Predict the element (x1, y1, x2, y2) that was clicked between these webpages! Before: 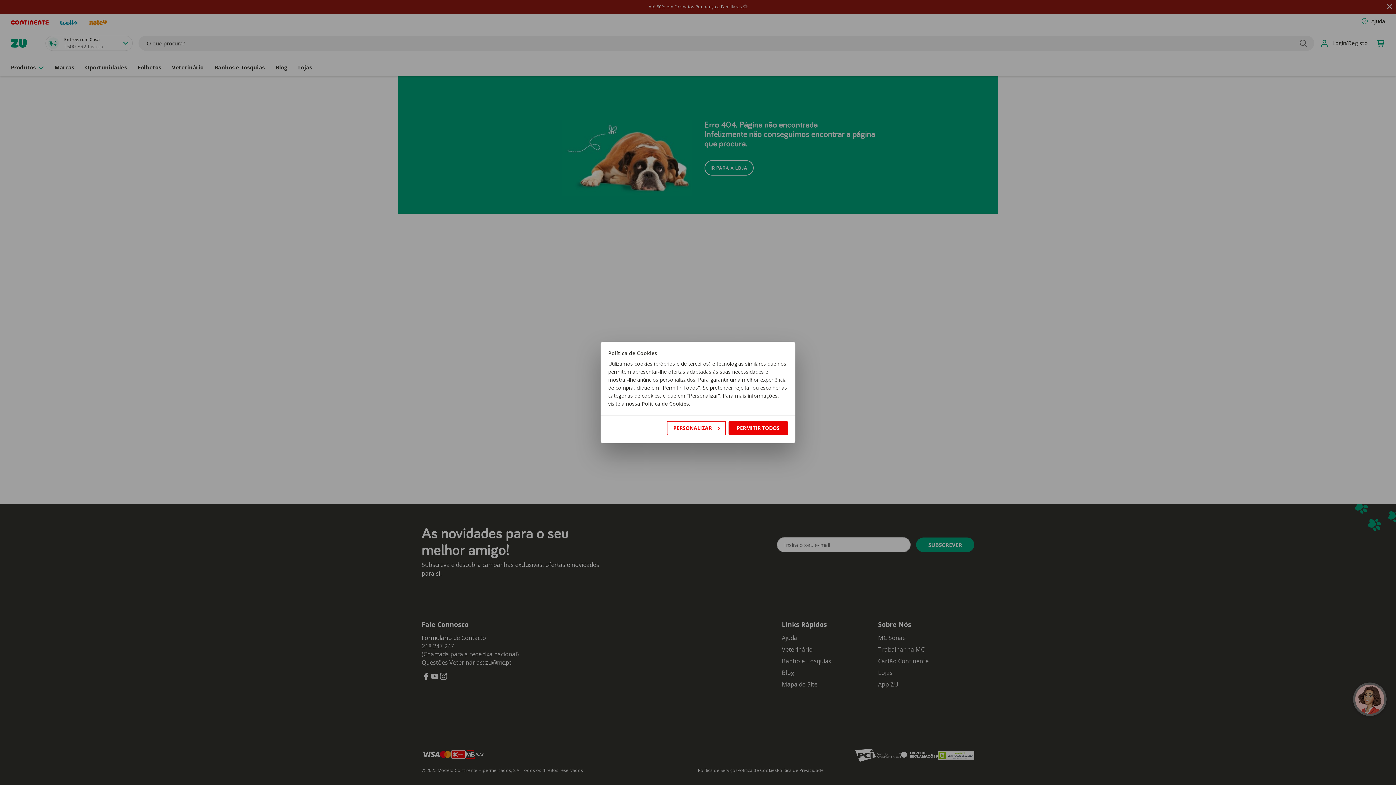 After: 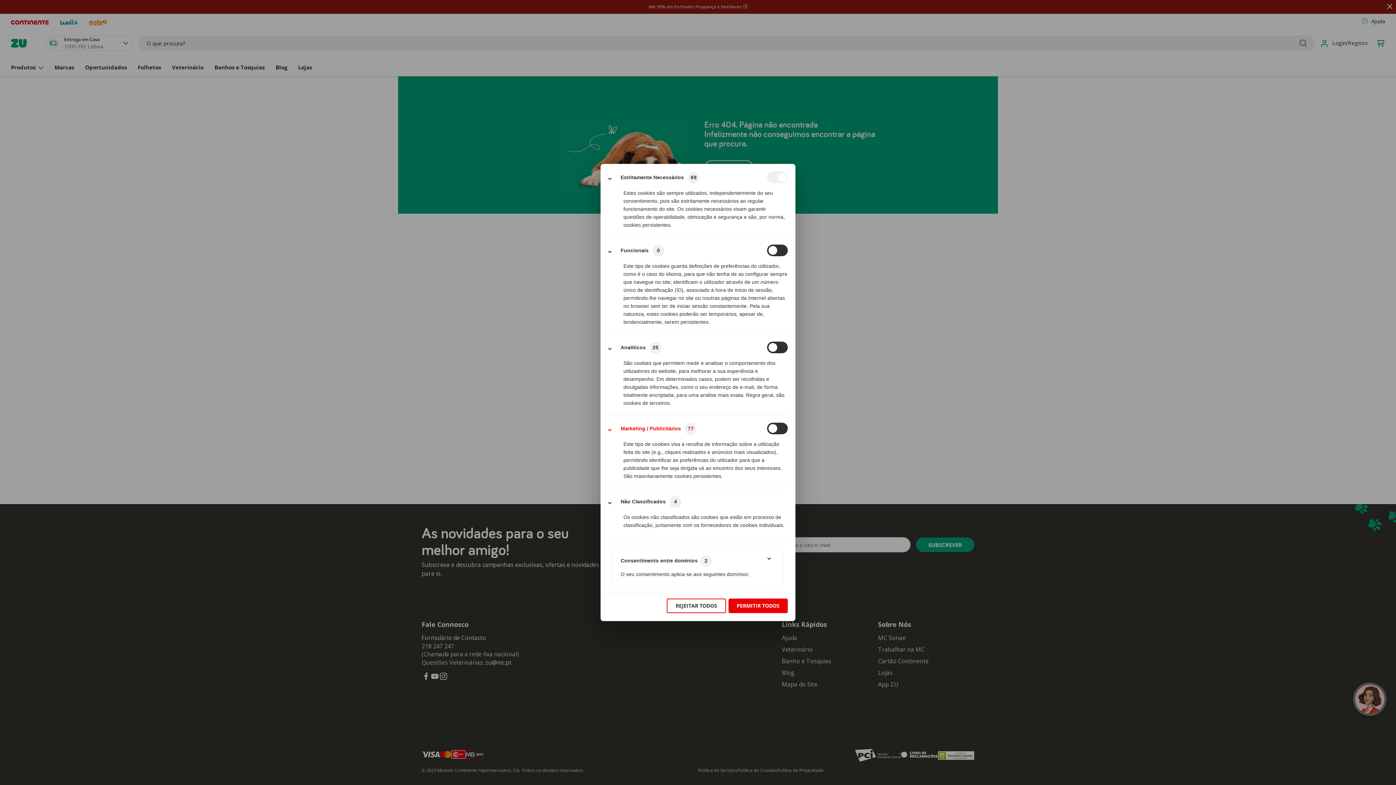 Action: bbox: (666, 421, 726, 435) label: PERSONALIZAR